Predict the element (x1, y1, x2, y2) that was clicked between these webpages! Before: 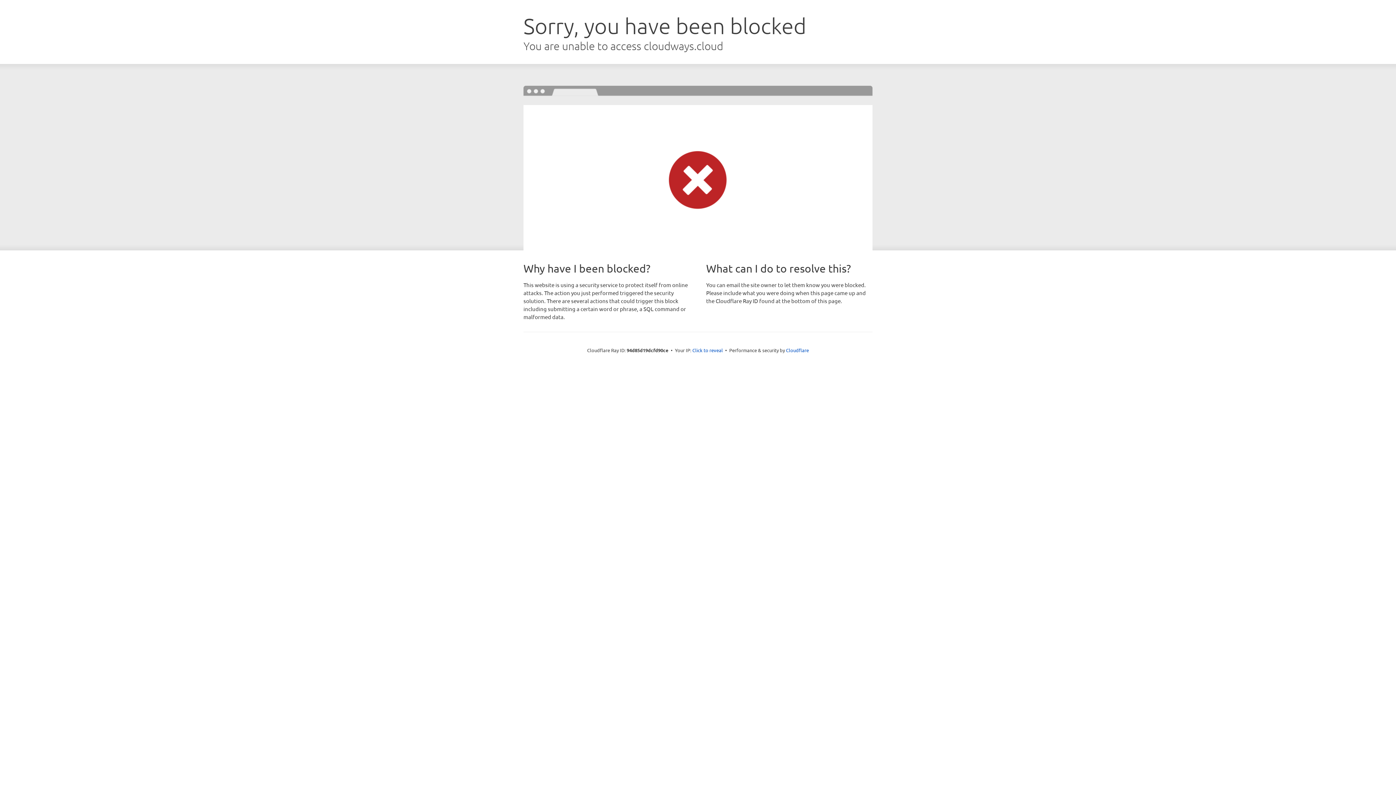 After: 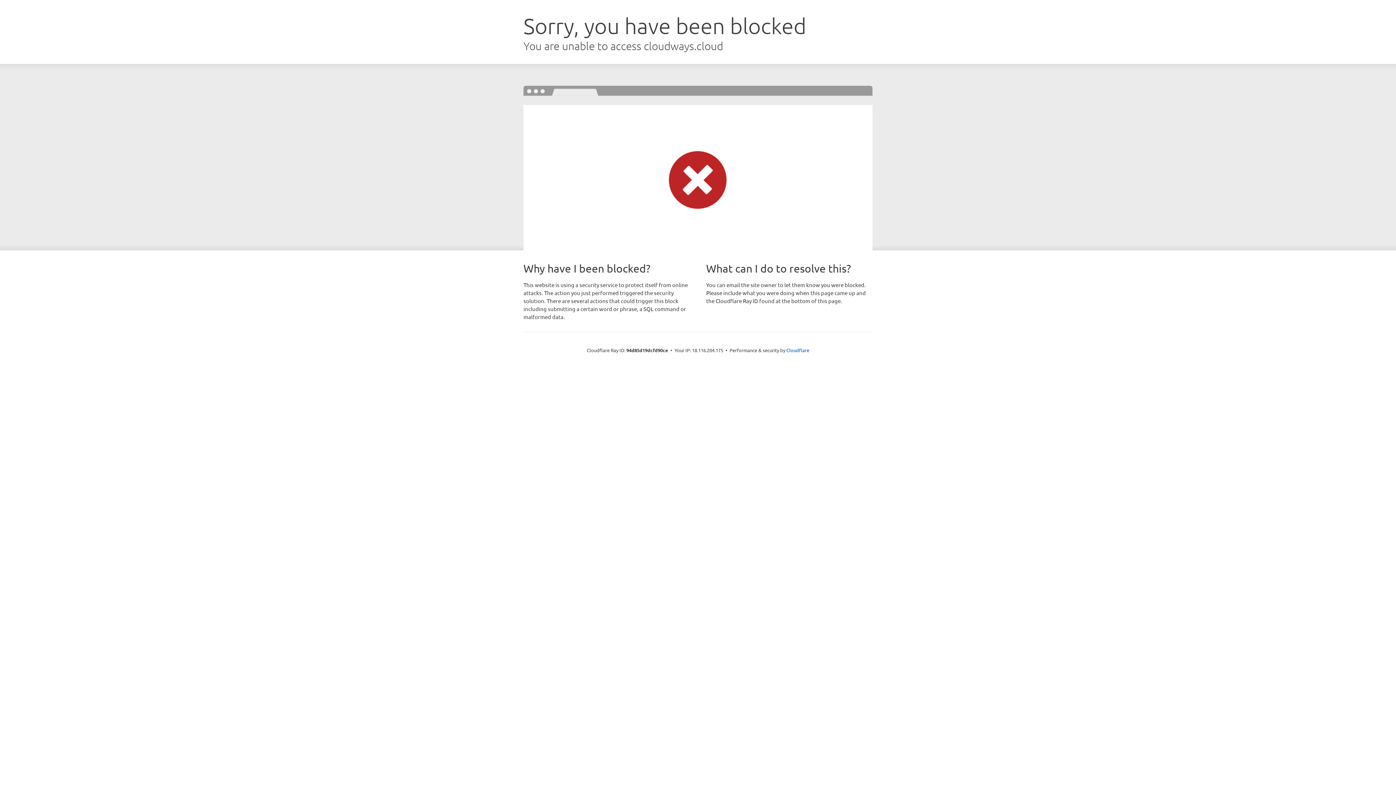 Action: label: Click to reveal bbox: (692, 346, 723, 353)